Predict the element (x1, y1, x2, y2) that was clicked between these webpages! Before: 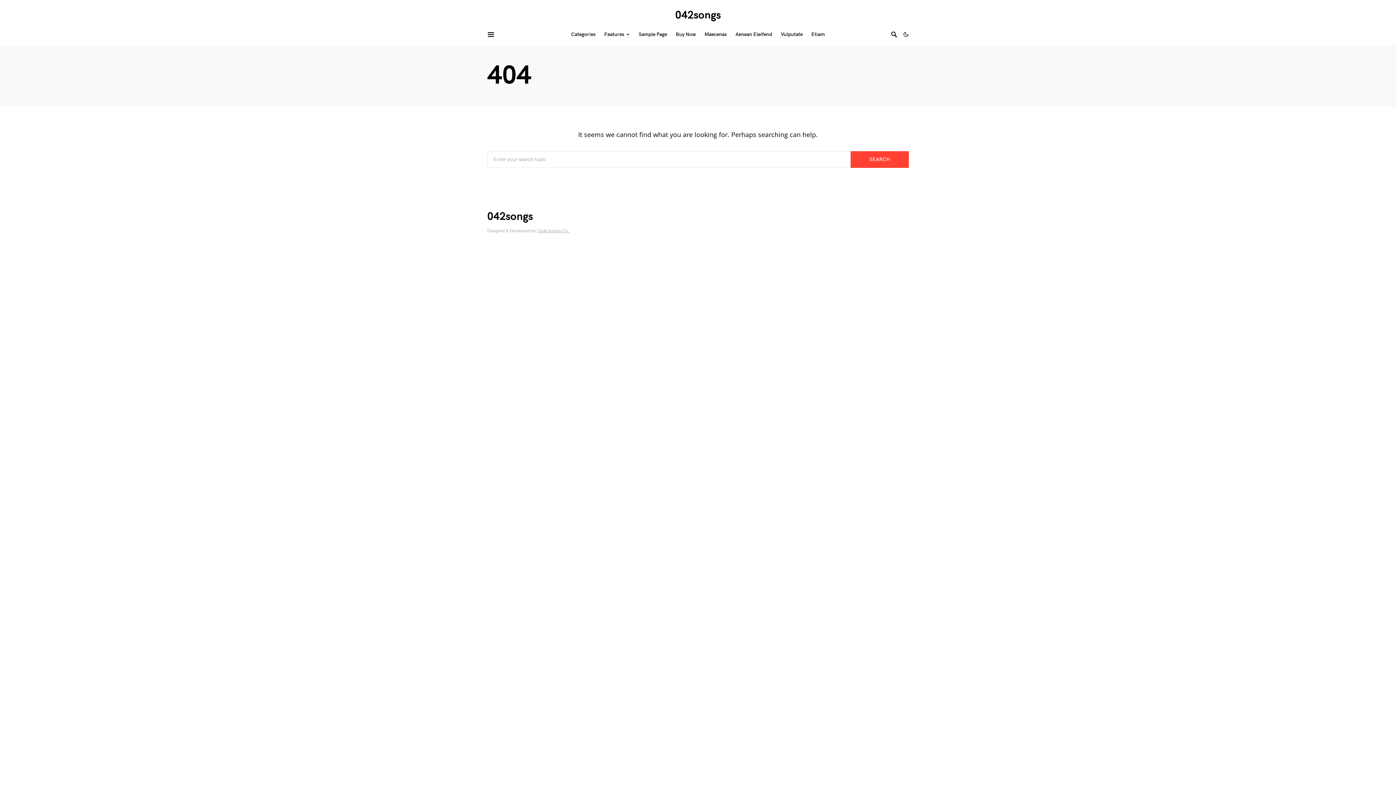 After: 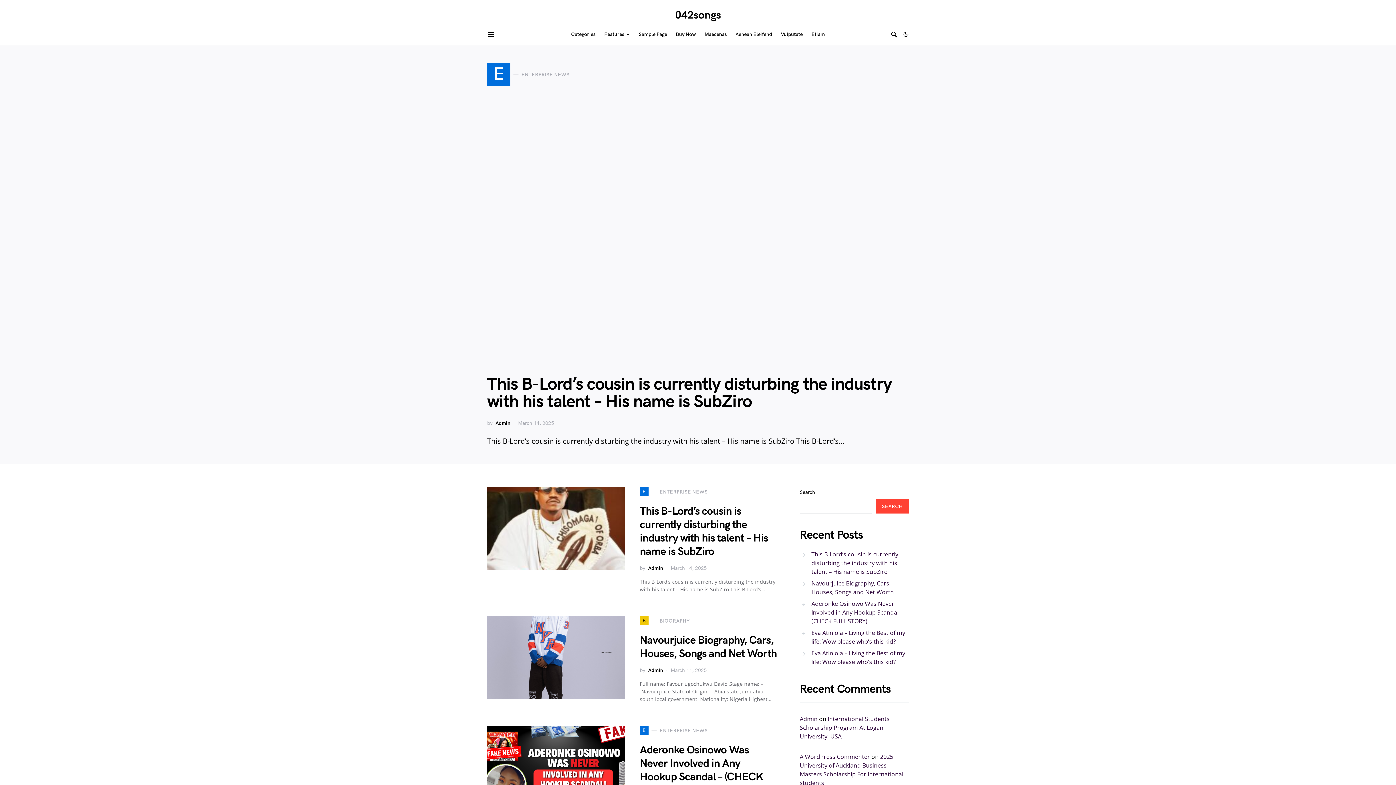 Action: label: 042songs bbox: (675, 7, 721, 23)